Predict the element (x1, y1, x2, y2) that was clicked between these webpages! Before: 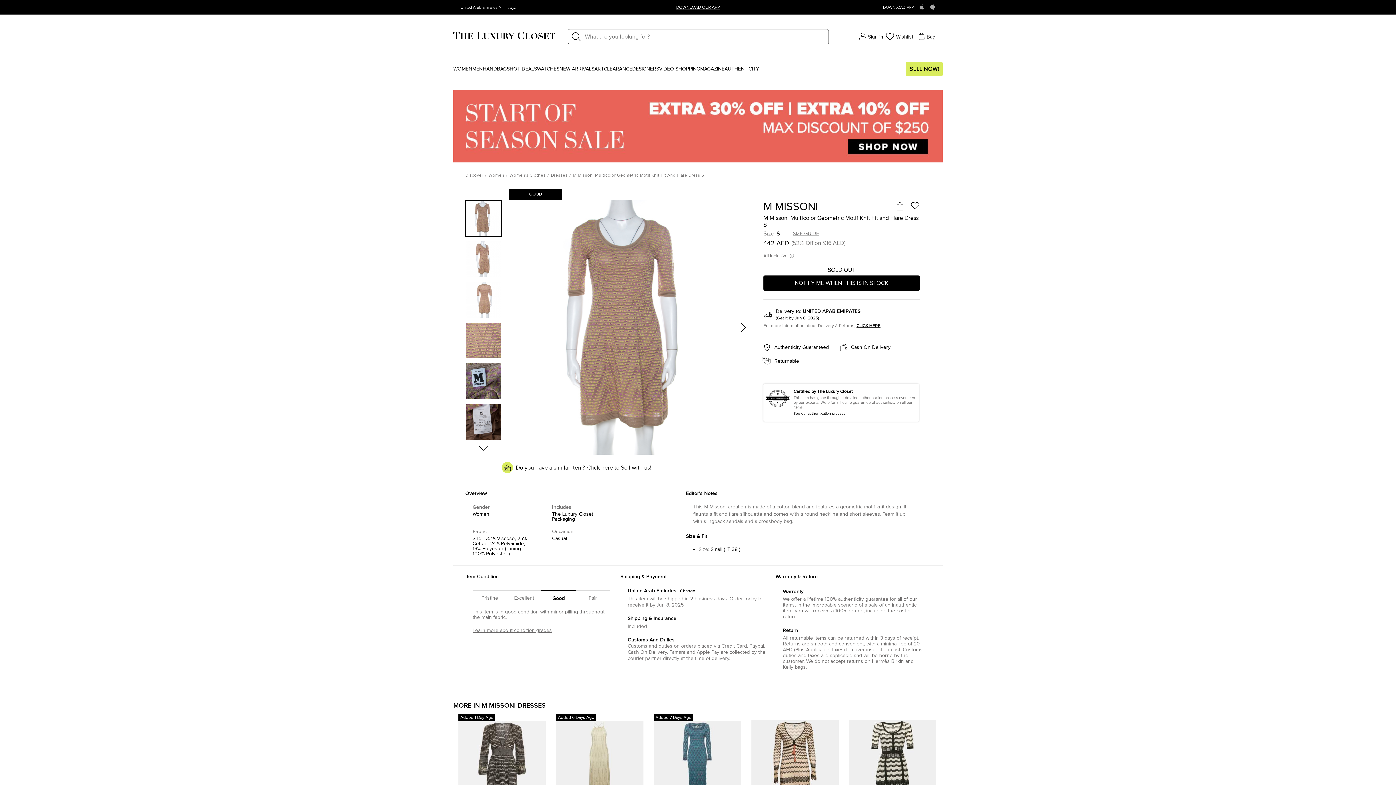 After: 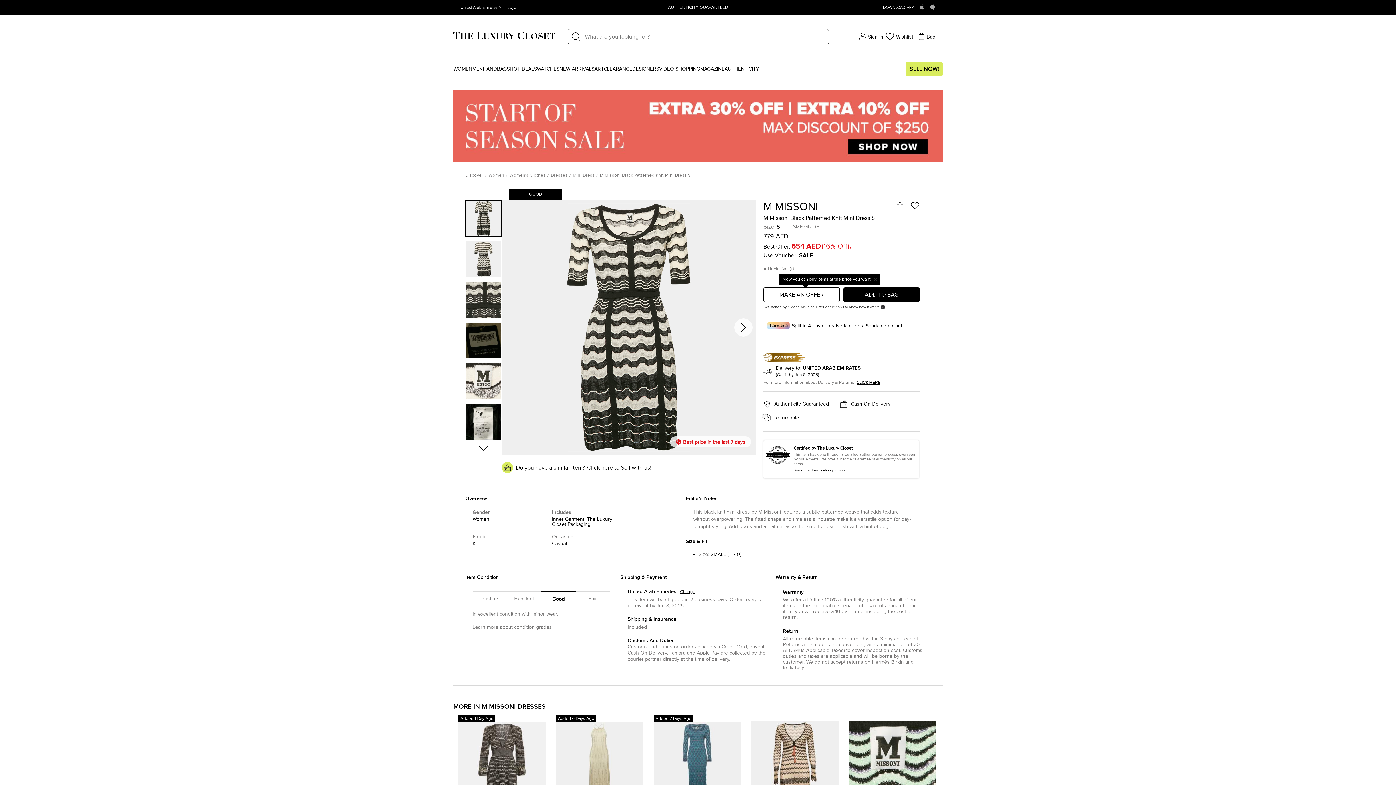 Action: label: M Missoni
M Missoni Black Patterned Knit Mini Dress S
Size: S
654 AED
Initial Price: 779 AED
DISCOUNTED PRICE bbox: (849, 714, 936, 850)